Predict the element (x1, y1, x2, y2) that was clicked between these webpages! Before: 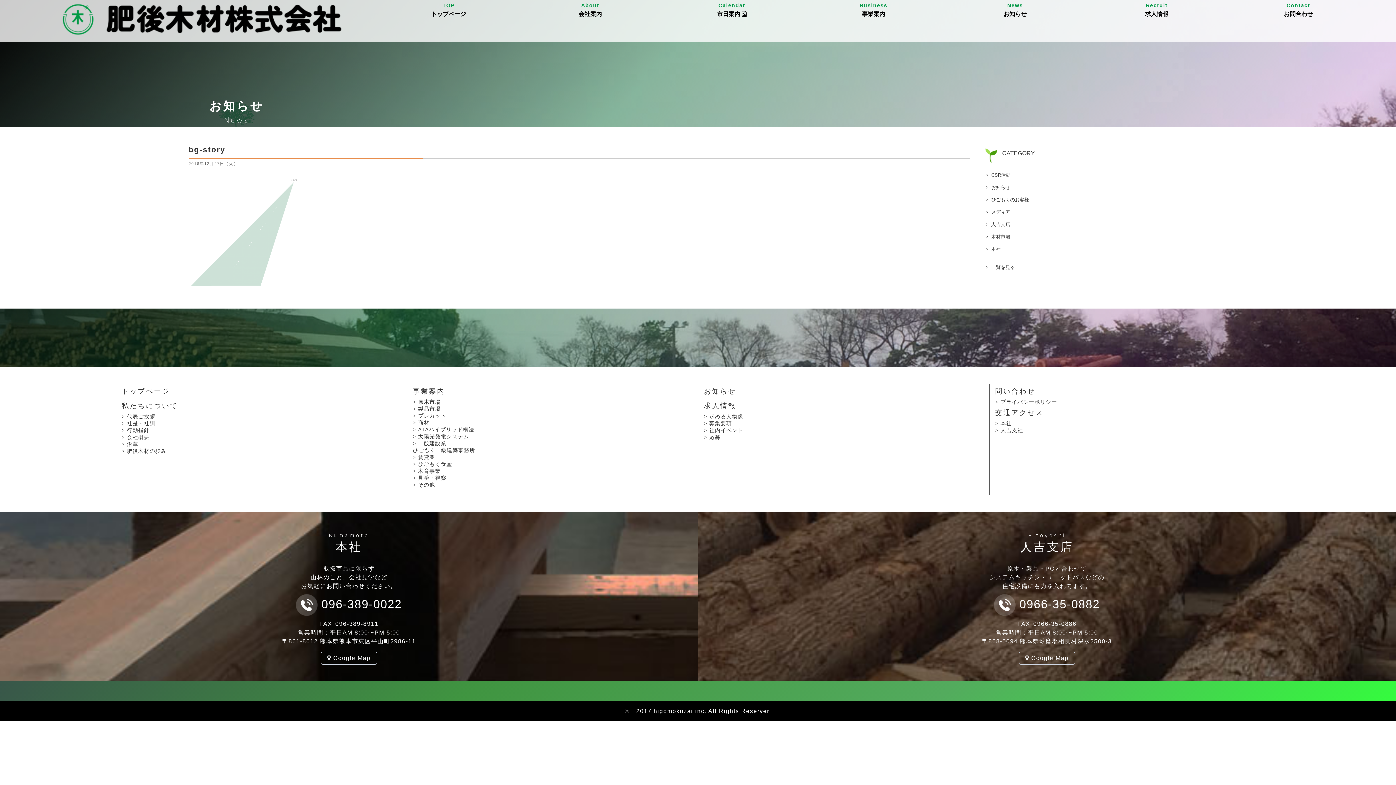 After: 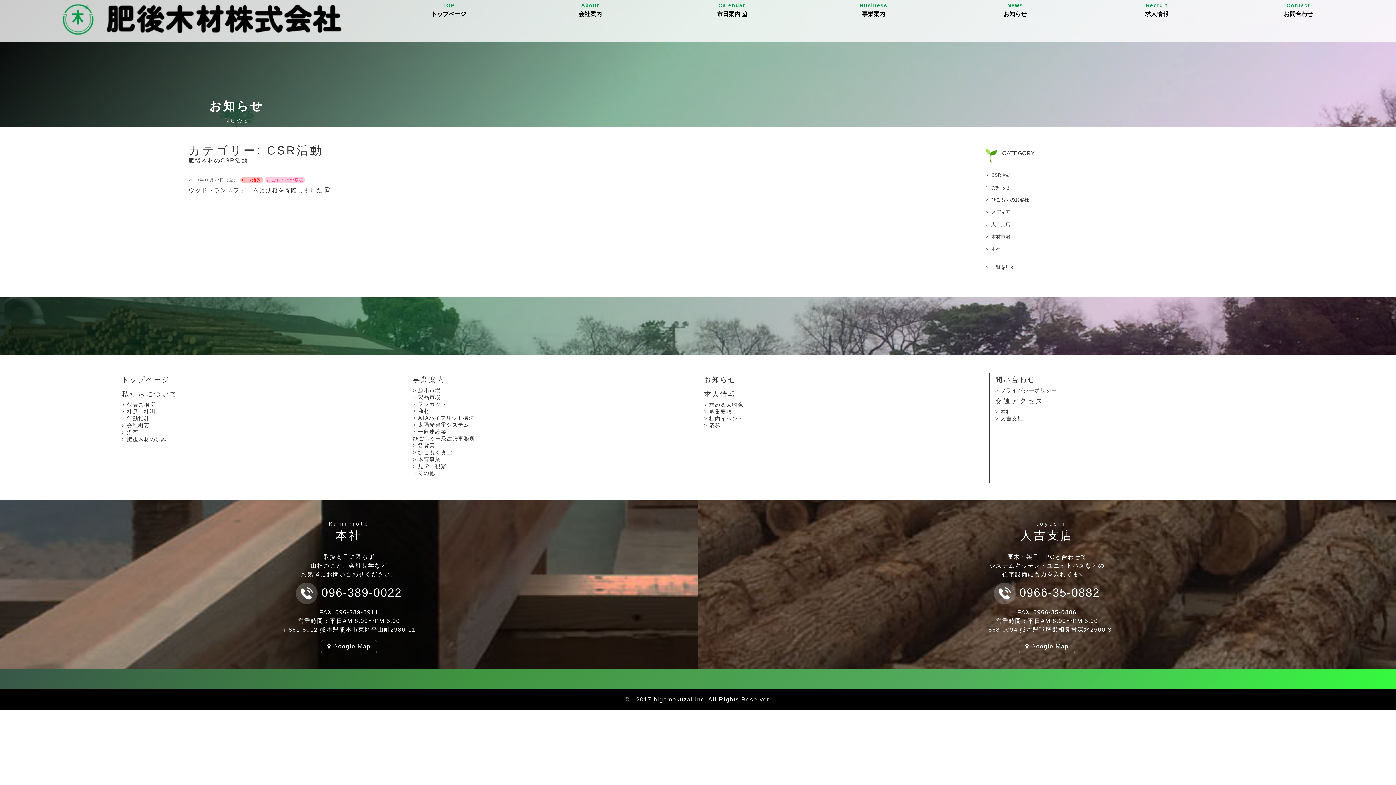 Action: bbox: (986, 170, 1205, 179) label: CSR活動